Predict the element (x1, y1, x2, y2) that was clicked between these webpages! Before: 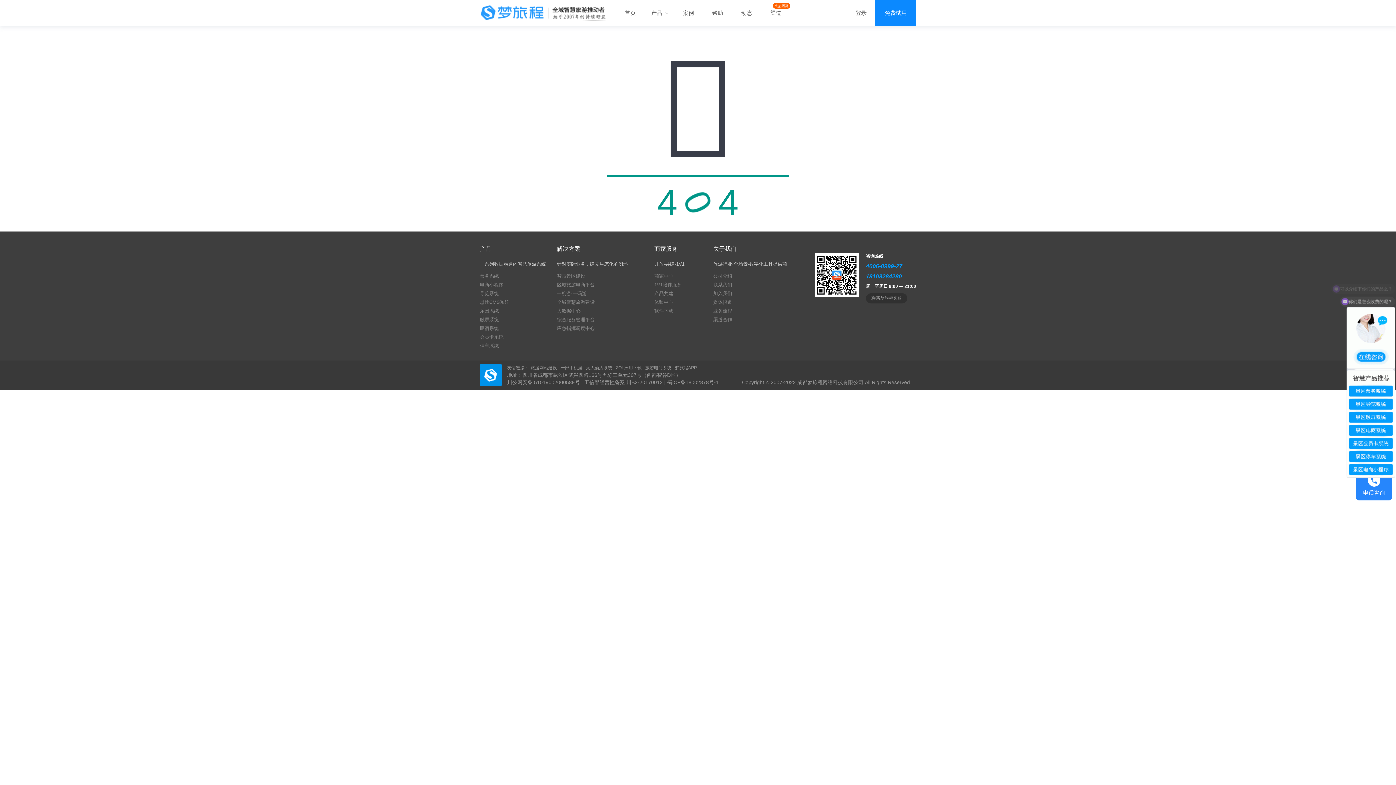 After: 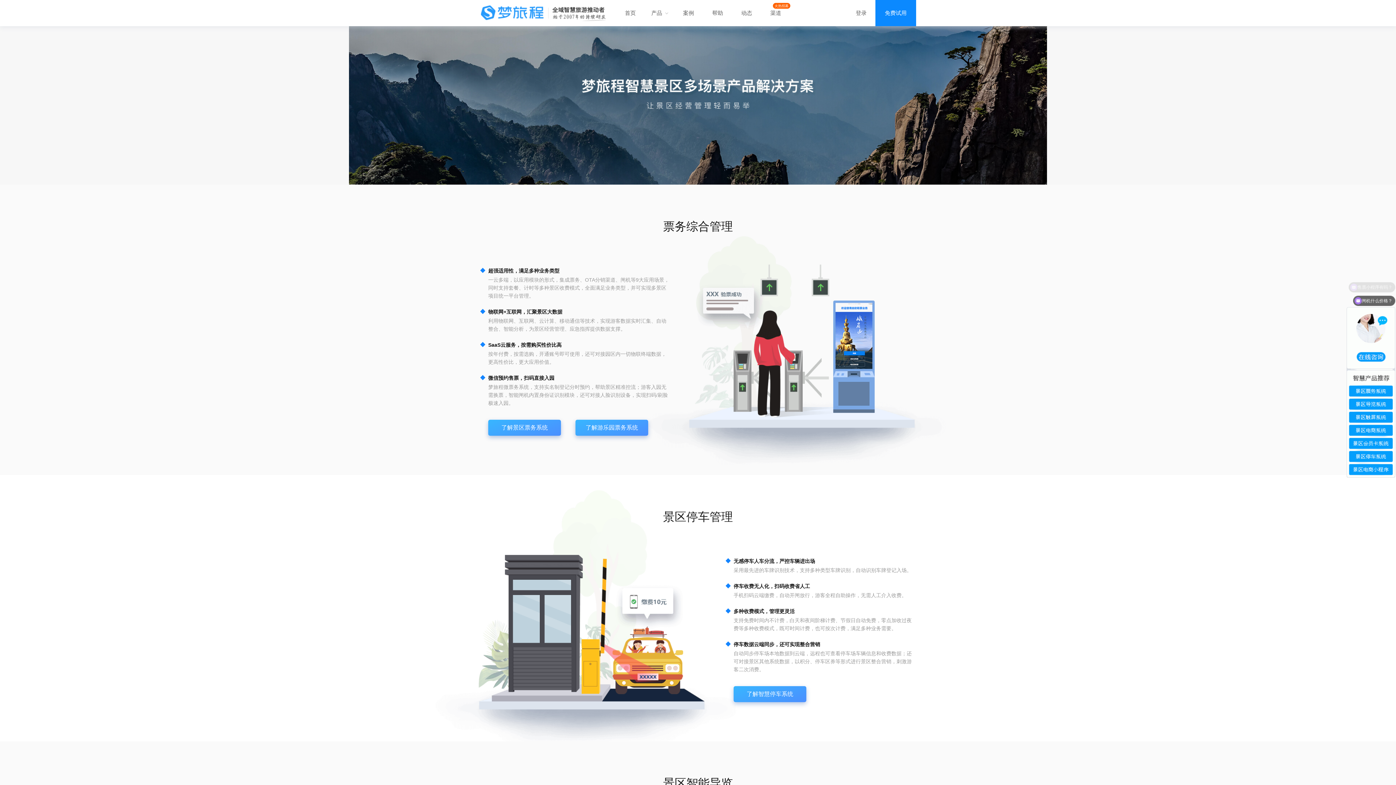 Action: bbox: (654, 298, 713, 306) label: 体验中心